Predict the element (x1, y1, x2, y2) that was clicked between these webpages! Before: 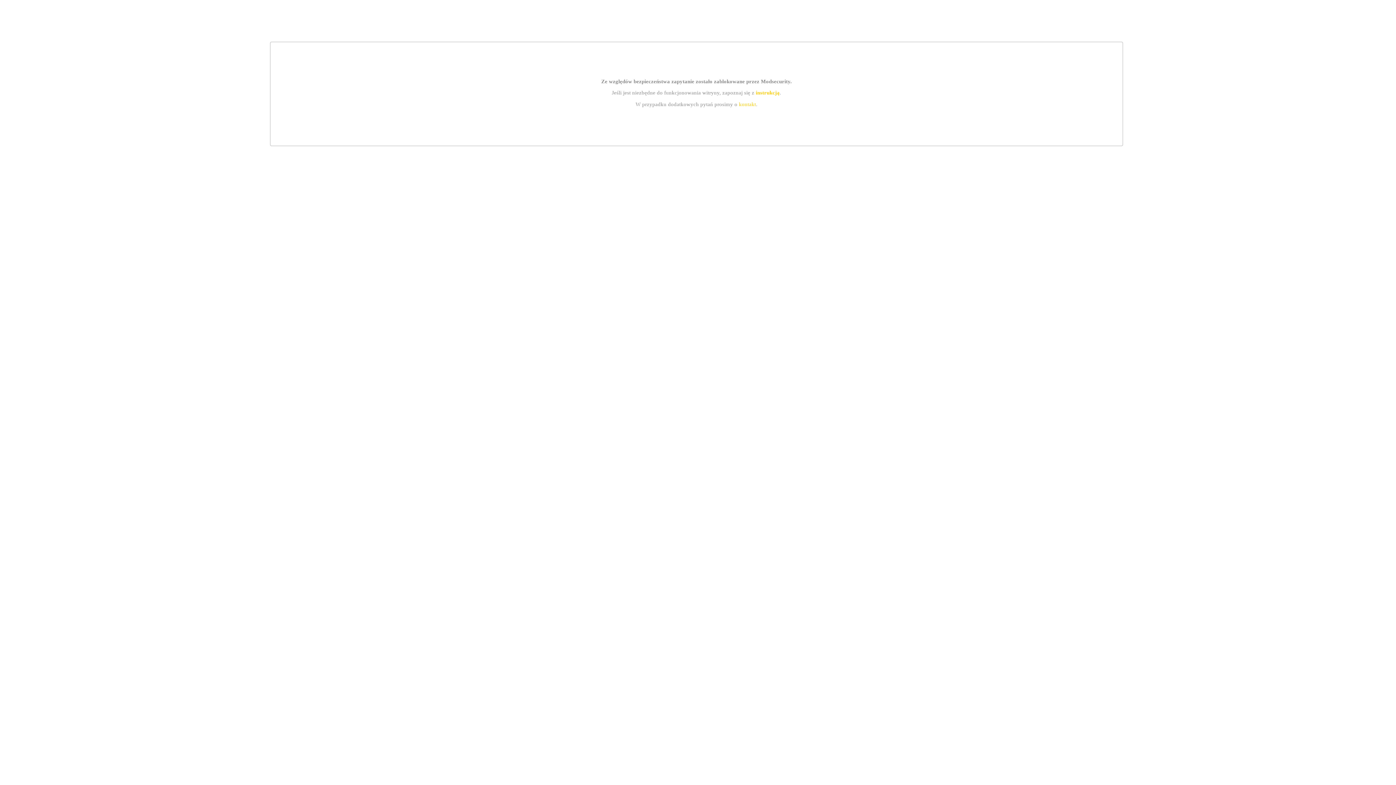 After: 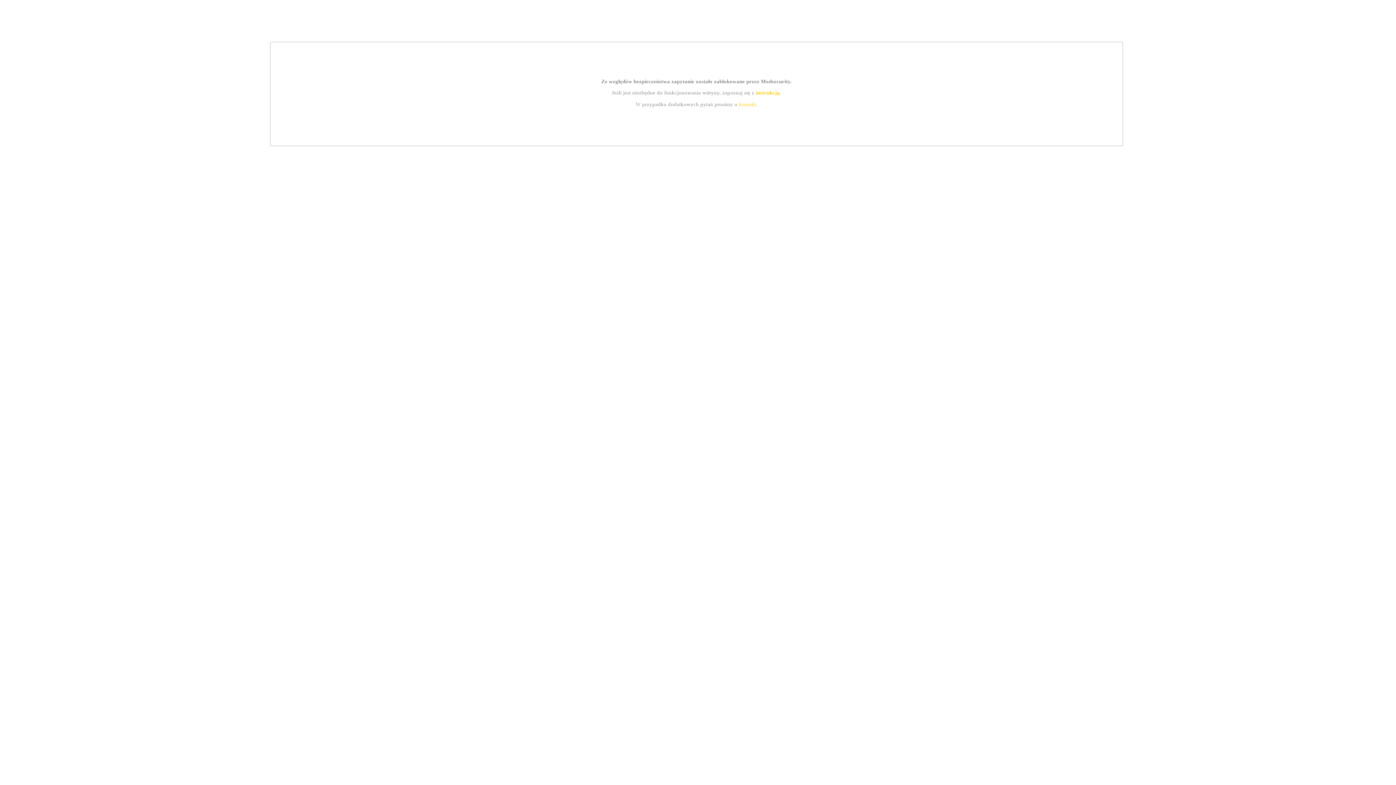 Action: bbox: (755, 89, 779, 95) label: instrukcją